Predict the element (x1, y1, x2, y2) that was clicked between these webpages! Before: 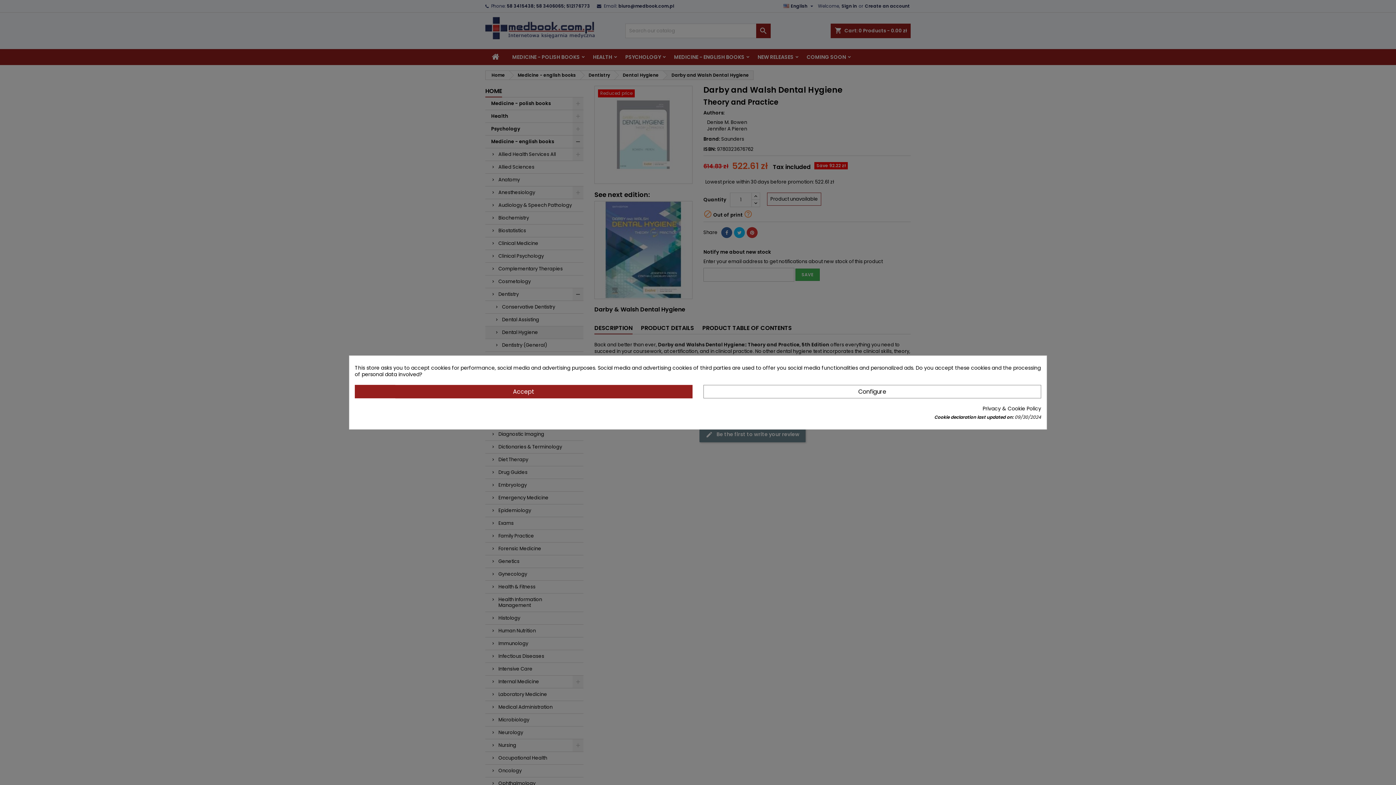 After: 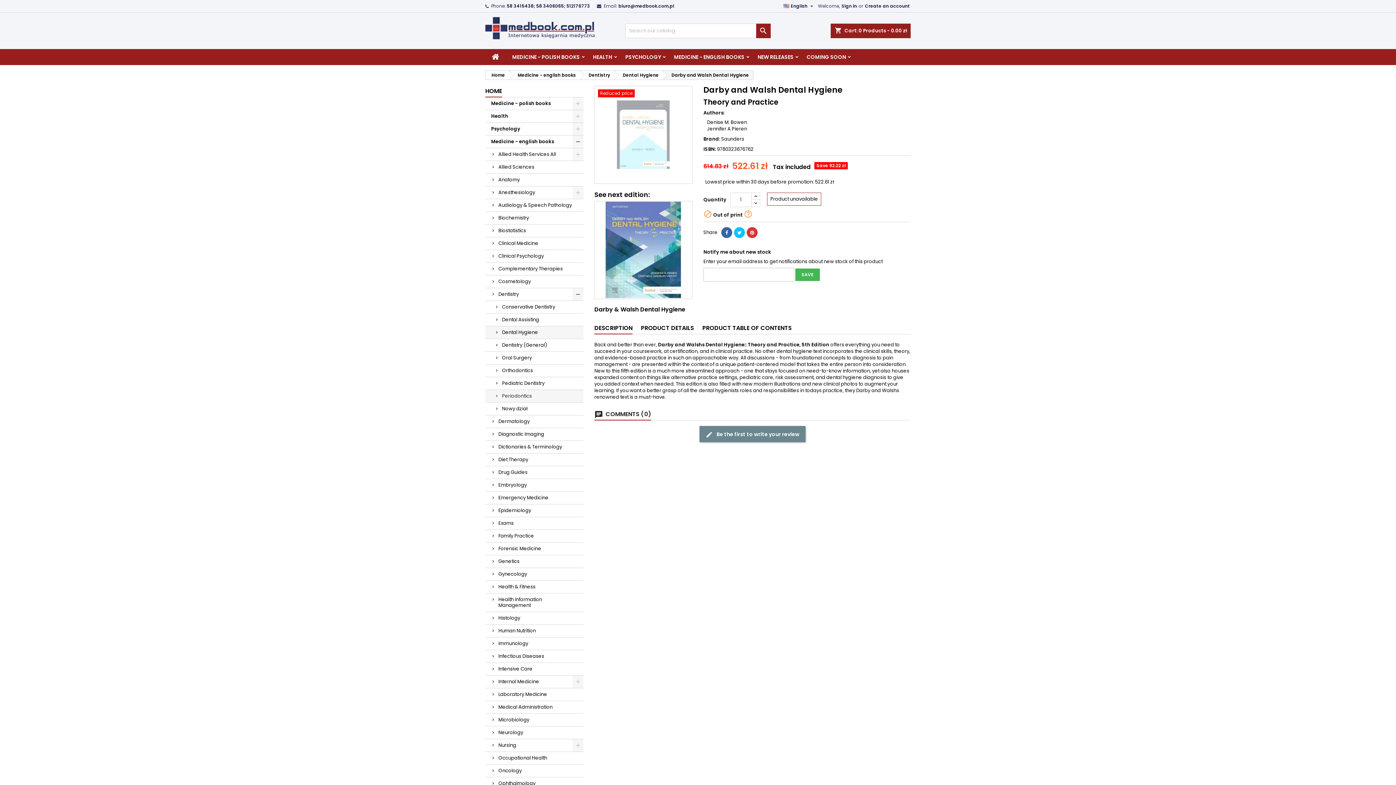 Action: label: Accept bbox: (354, 385, 692, 398)